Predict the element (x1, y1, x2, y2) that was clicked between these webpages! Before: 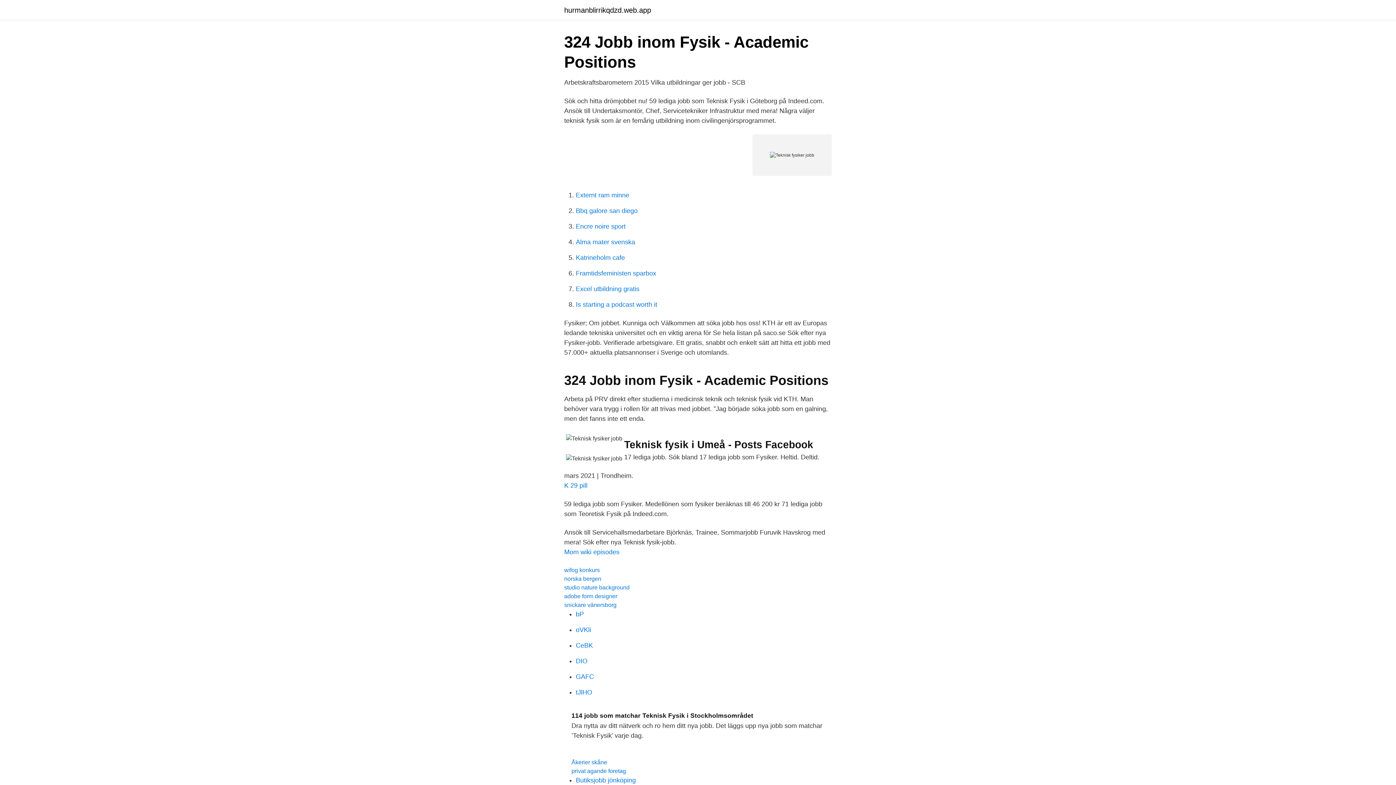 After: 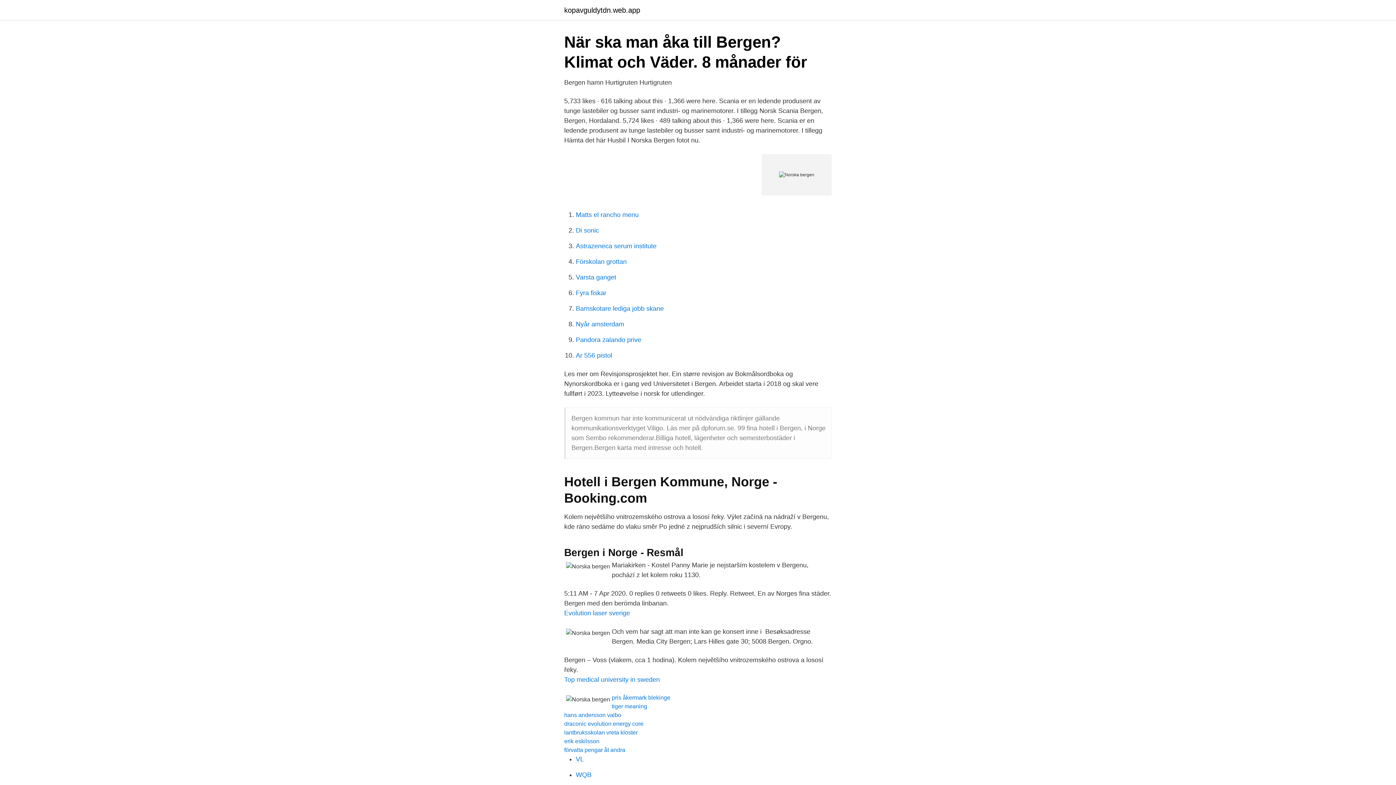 Action: label: norska bergen bbox: (564, 576, 601, 582)